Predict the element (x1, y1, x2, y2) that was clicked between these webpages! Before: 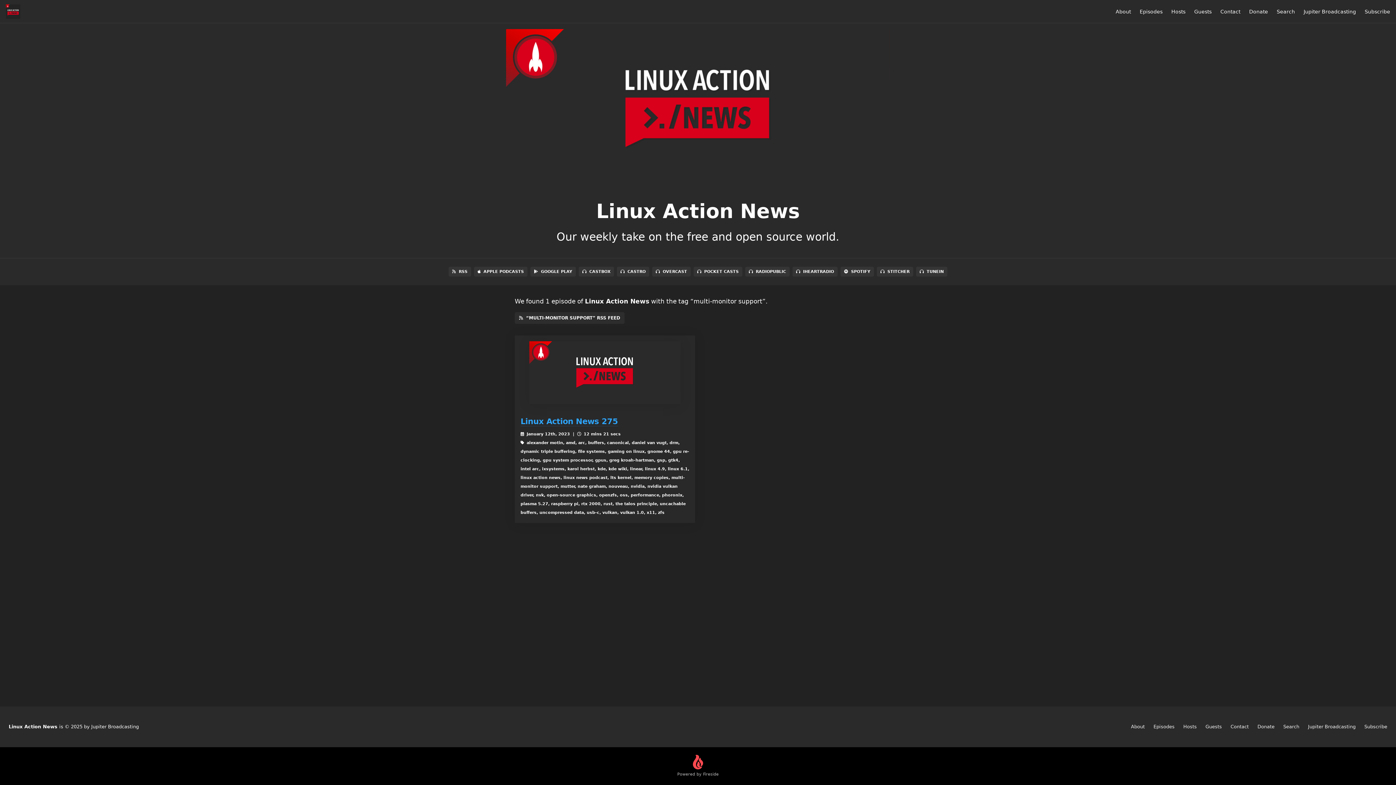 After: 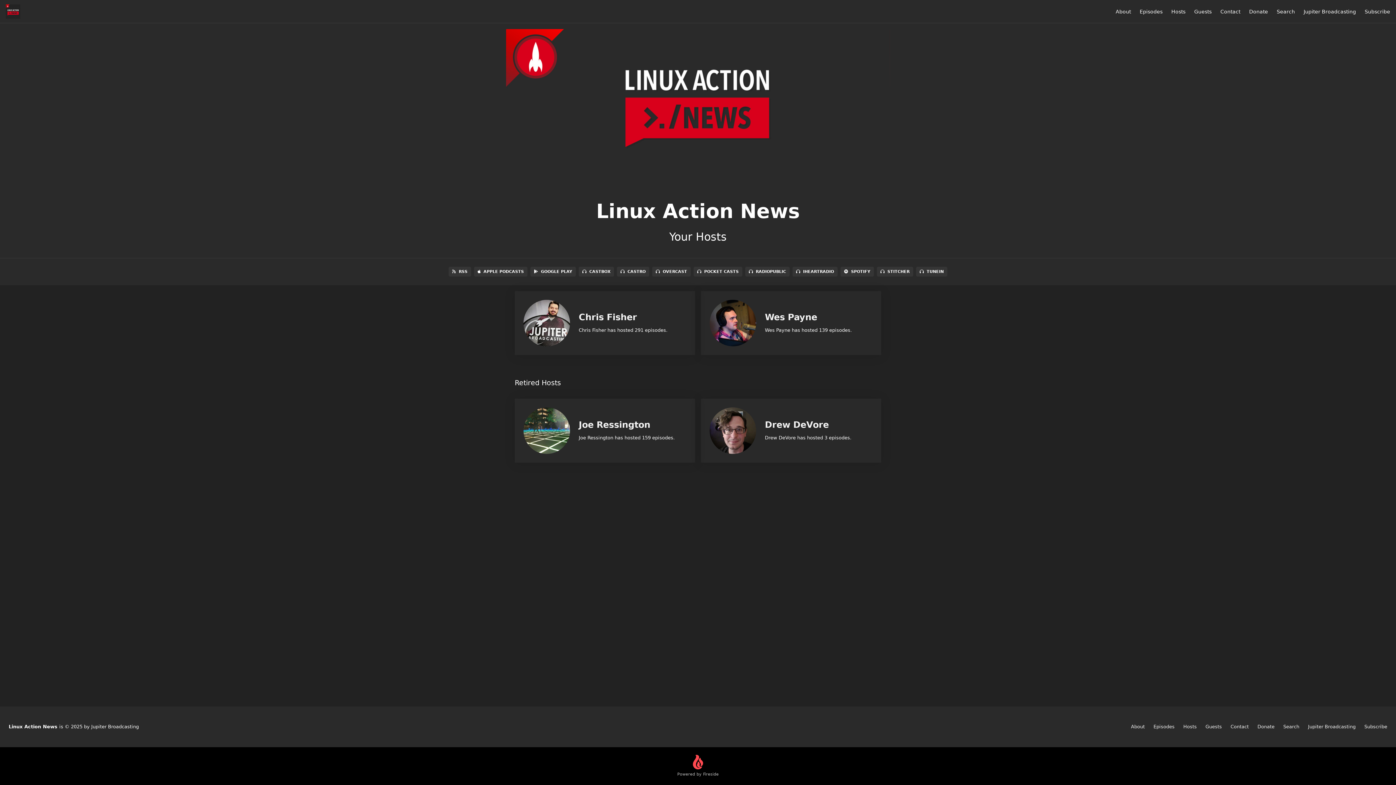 Action: label: Hosts bbox: (1183, 724, 1197, 729)